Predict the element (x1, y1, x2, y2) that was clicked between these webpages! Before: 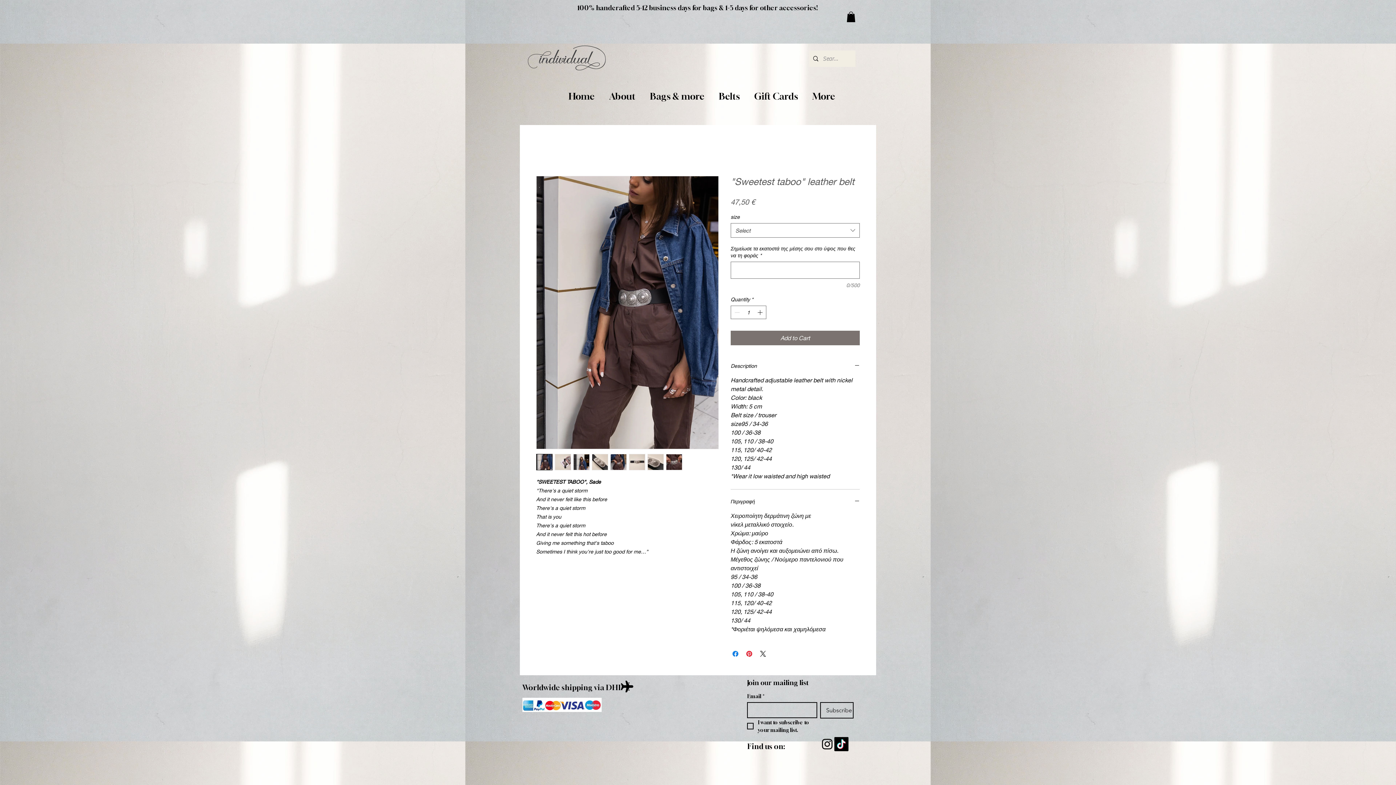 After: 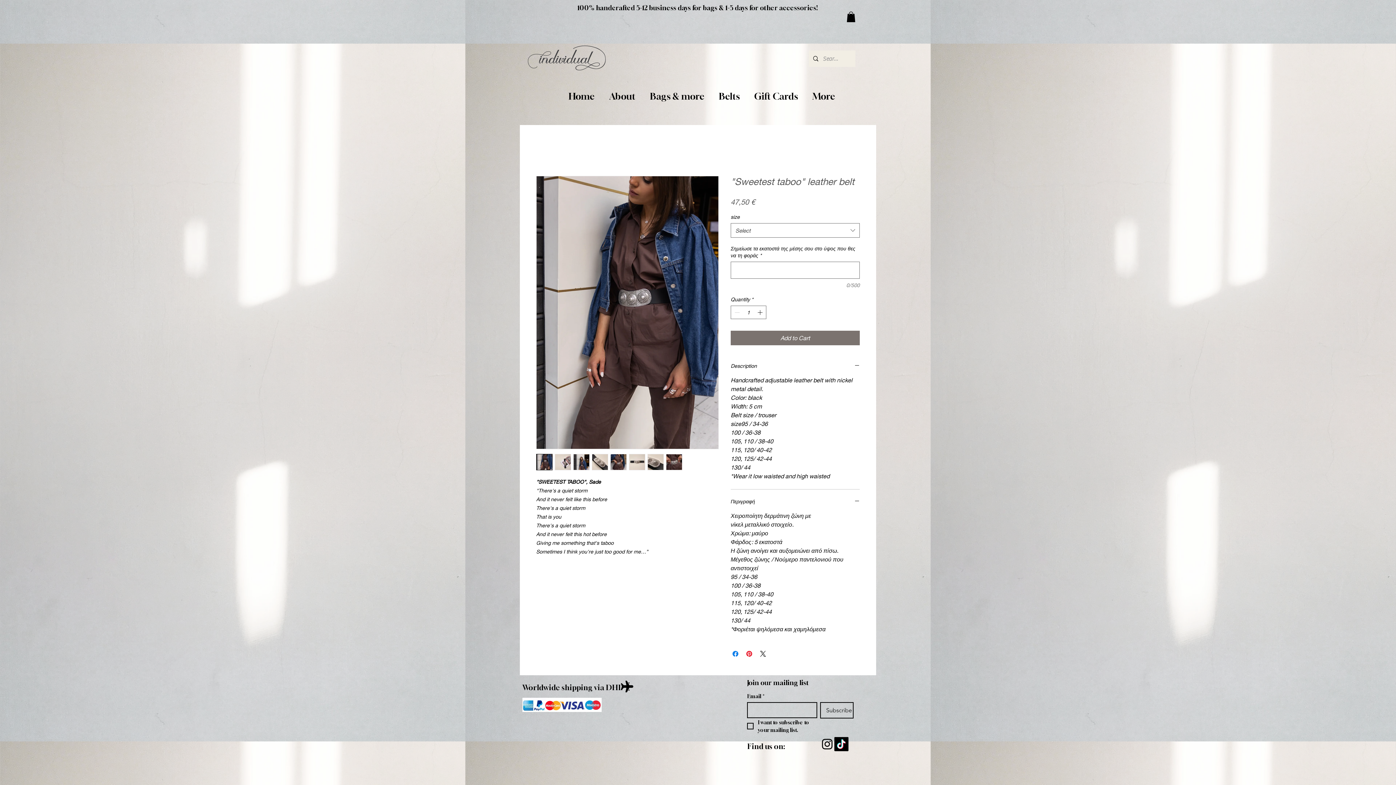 Action: bbox: (666, 454, 682, 470)